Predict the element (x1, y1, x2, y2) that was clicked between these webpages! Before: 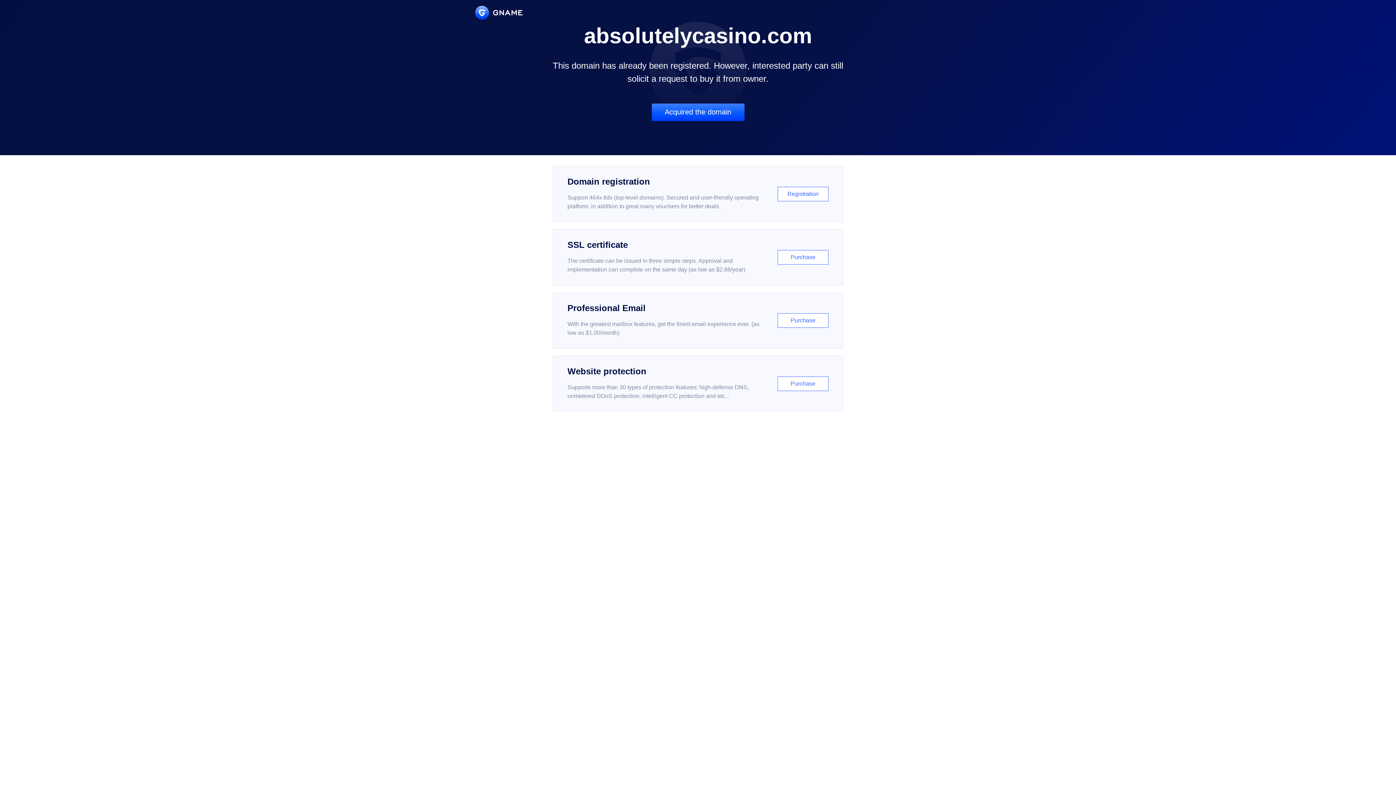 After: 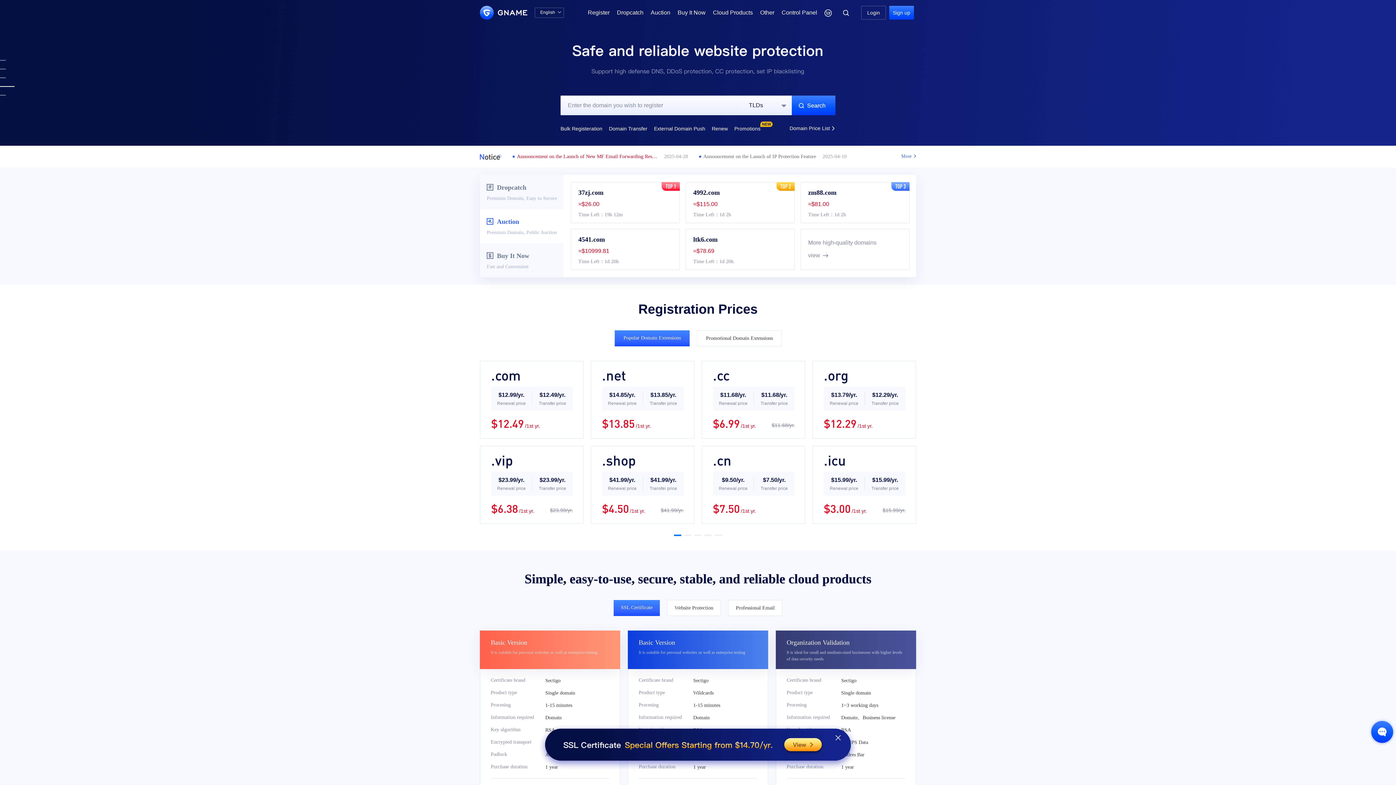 Action: bbox: (475, 5, 522, 19)